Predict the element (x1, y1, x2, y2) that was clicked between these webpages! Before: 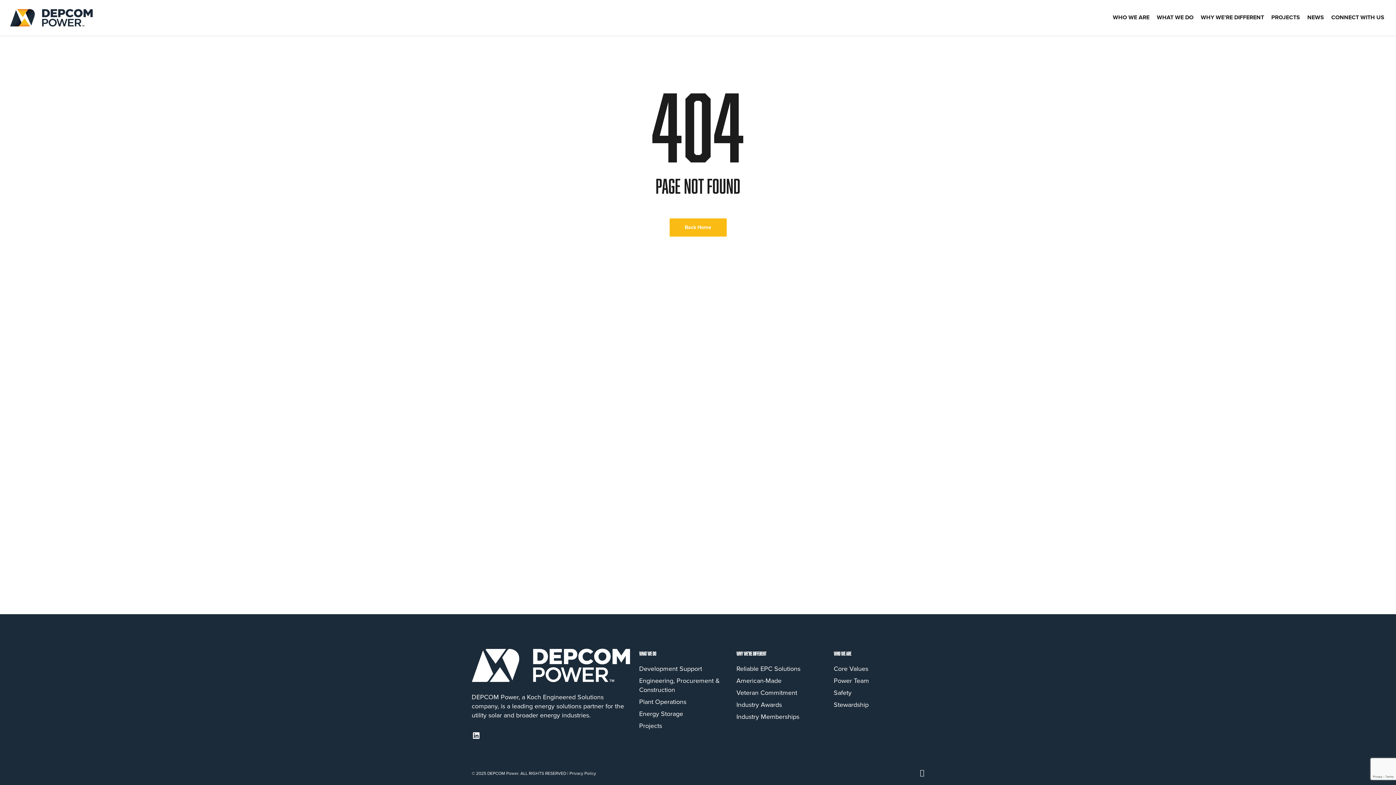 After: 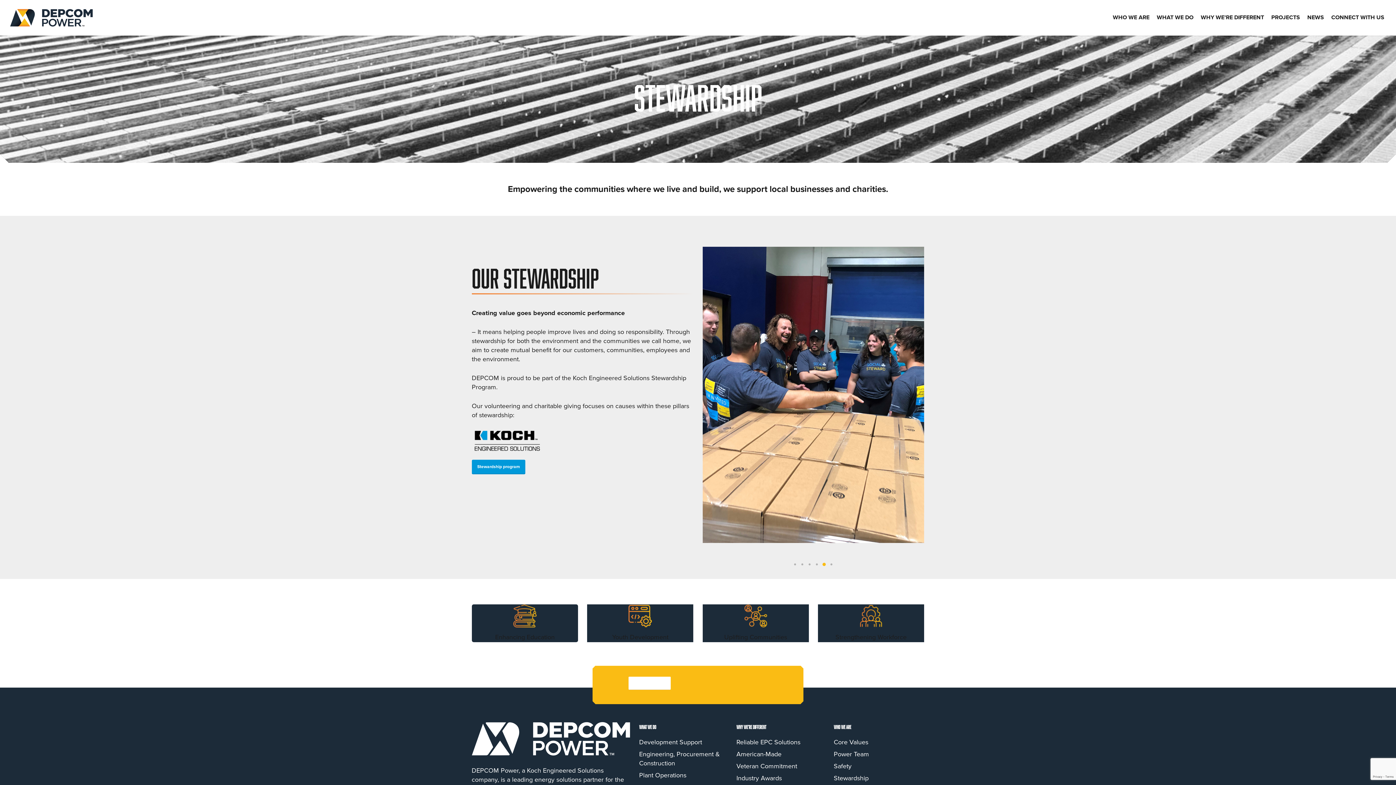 Action: bbox: (833, 701, 922, 710) label: Stewardship